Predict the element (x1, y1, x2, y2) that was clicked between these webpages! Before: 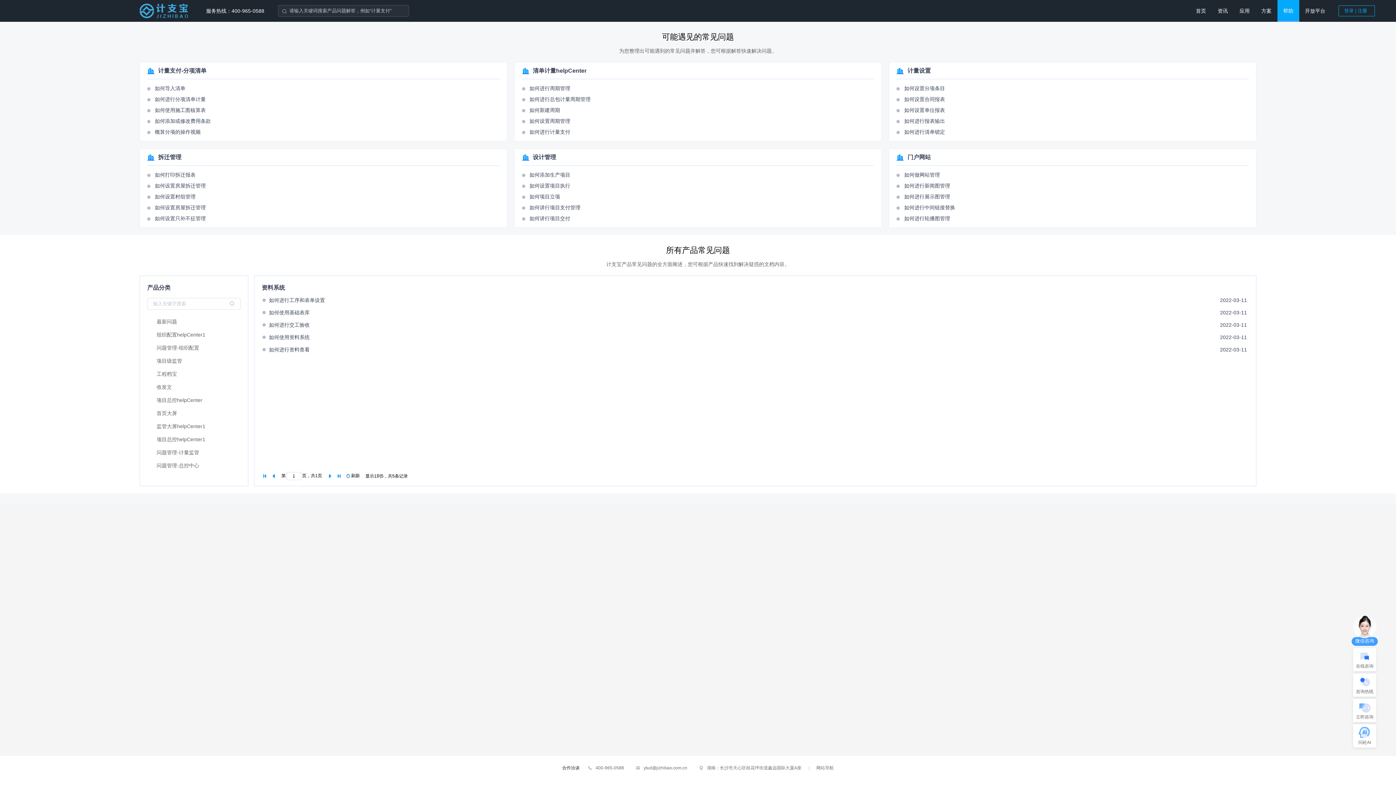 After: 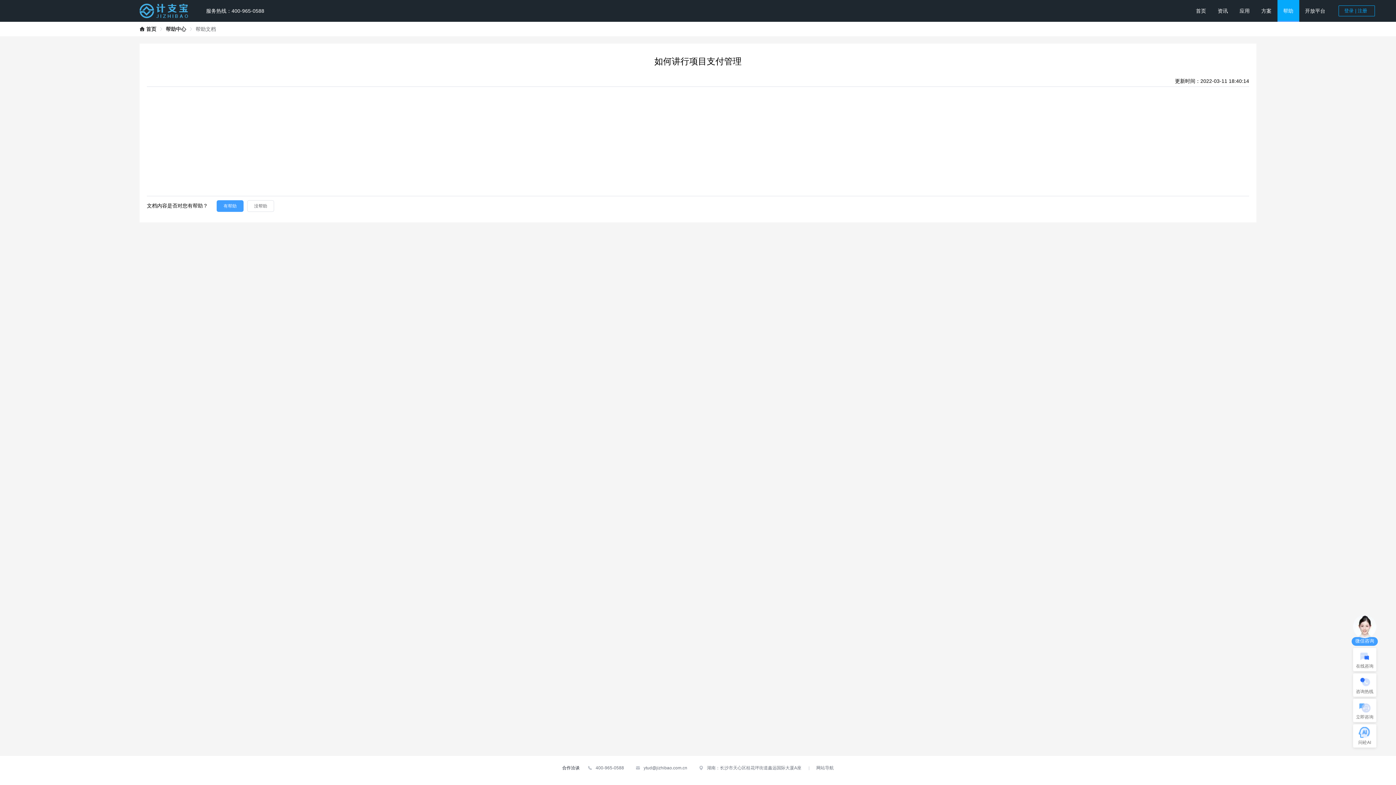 Action: bbox: (529, 204, 580, 210) label: 如何讲行项目支付管理